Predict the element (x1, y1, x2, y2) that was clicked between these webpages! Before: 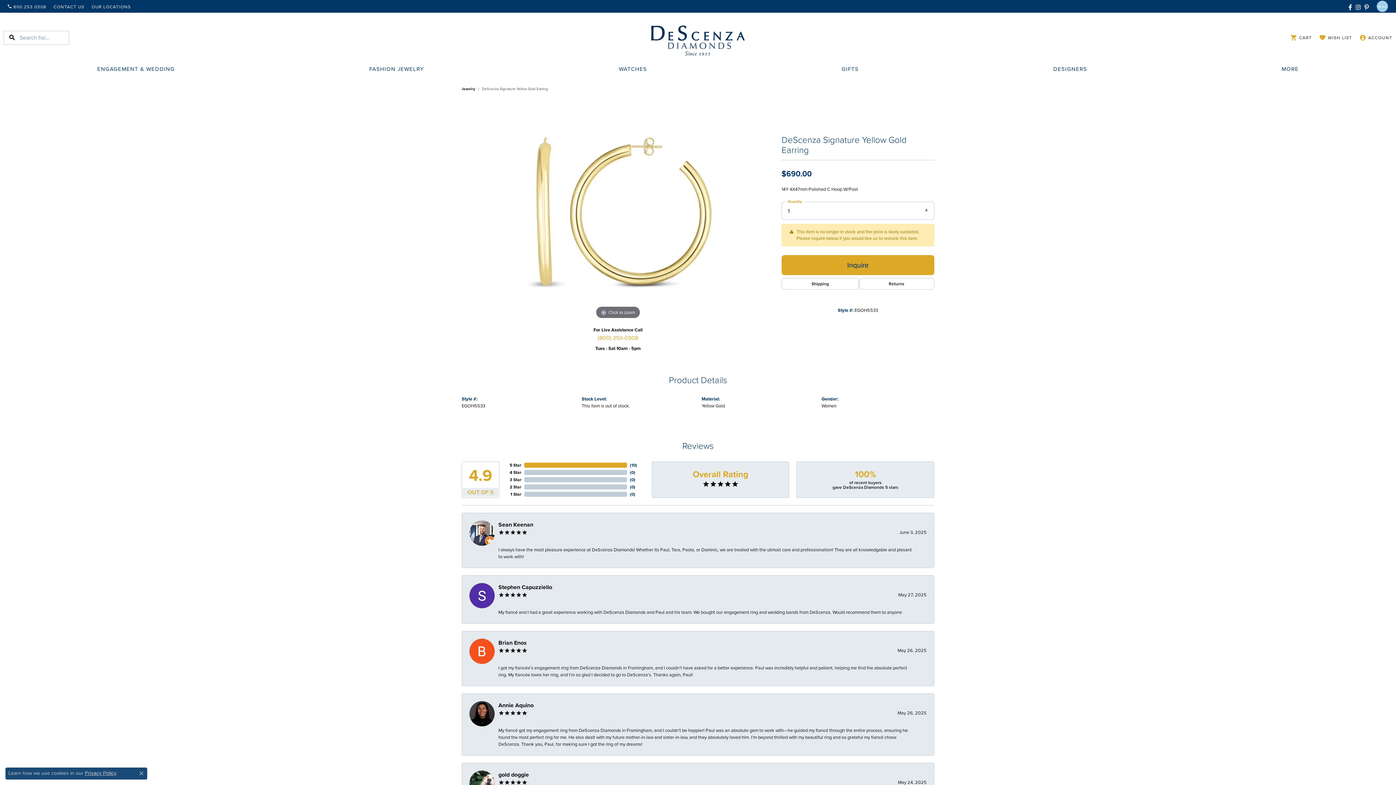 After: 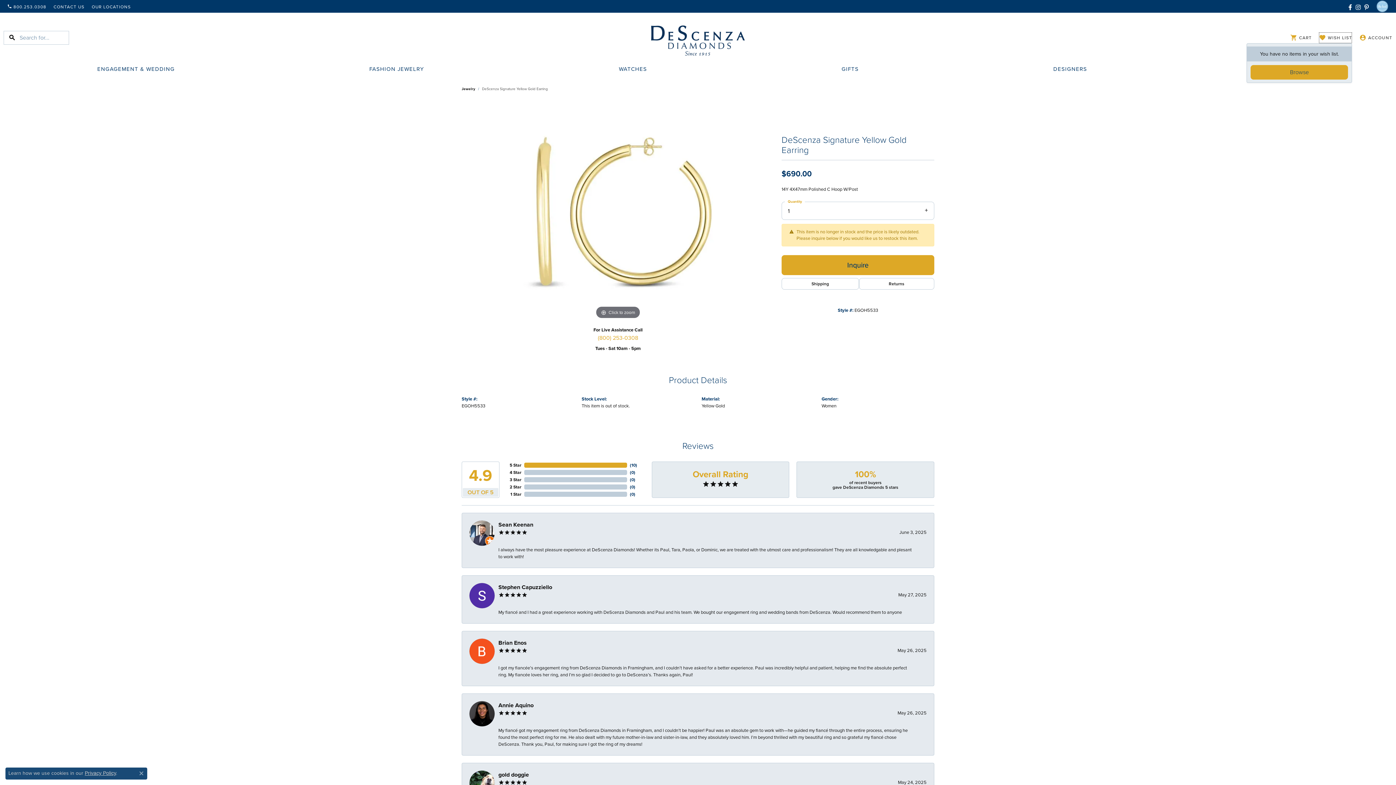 Action: bbox: (1319, 32, 1352, 43) label: My Wish List